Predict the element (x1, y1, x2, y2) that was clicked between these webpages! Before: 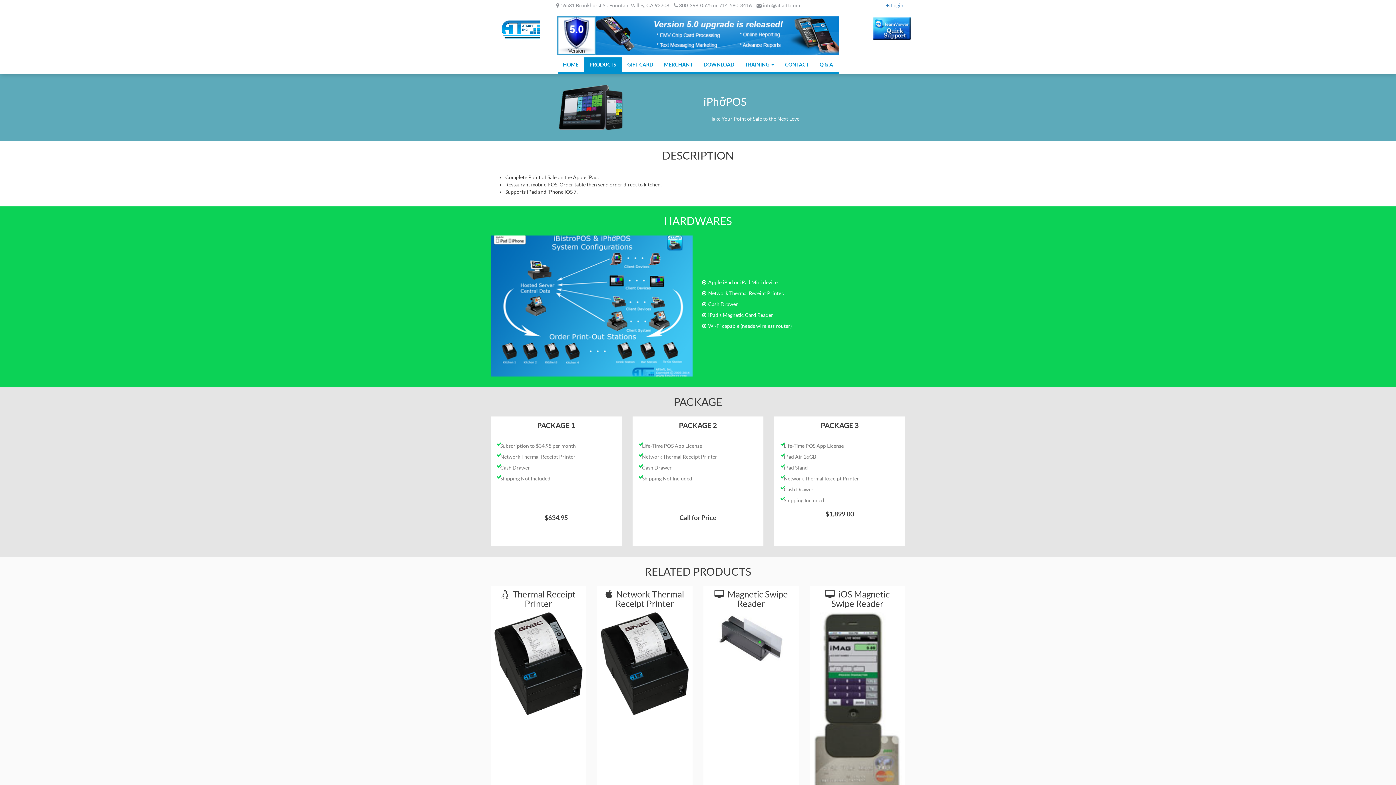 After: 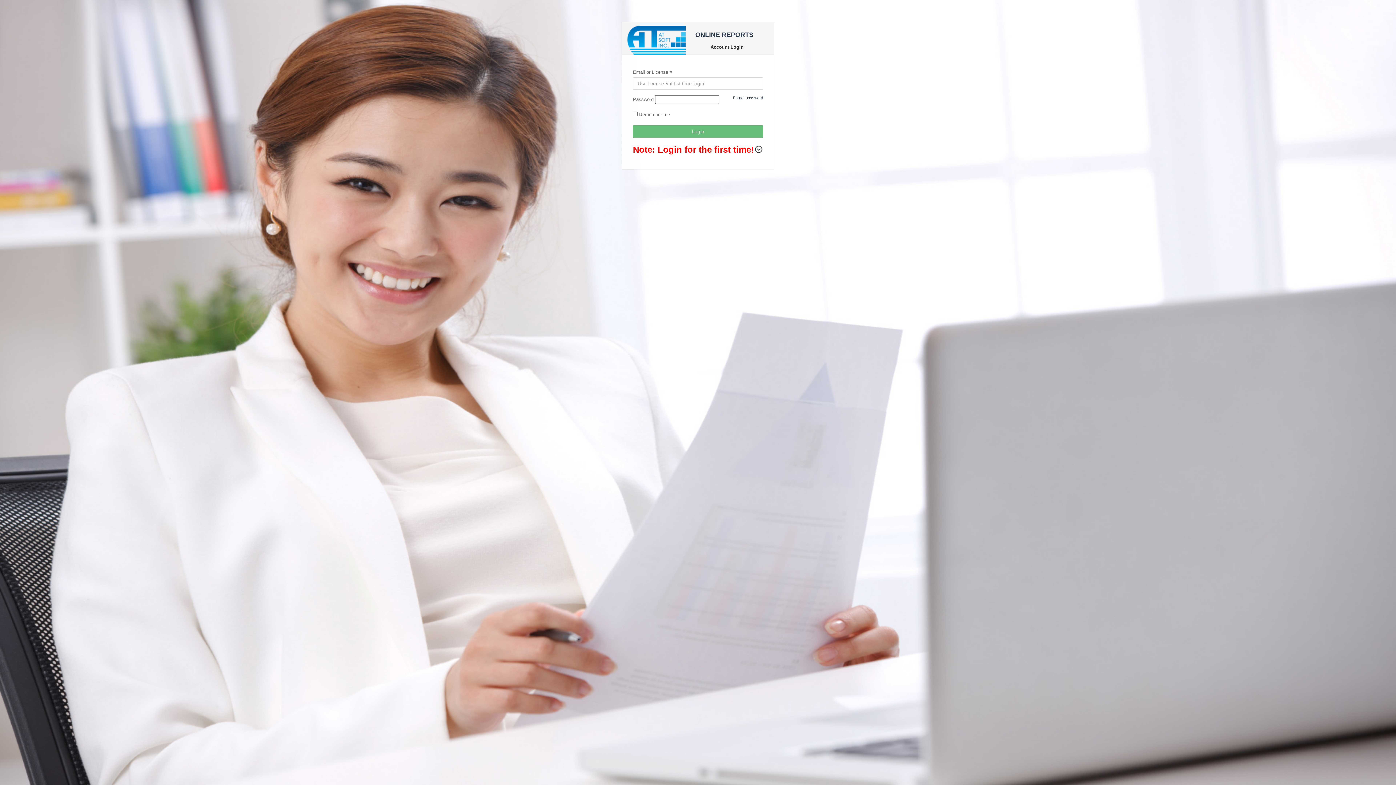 Action: label:  Login bbox: (885, 2, 903, 8)